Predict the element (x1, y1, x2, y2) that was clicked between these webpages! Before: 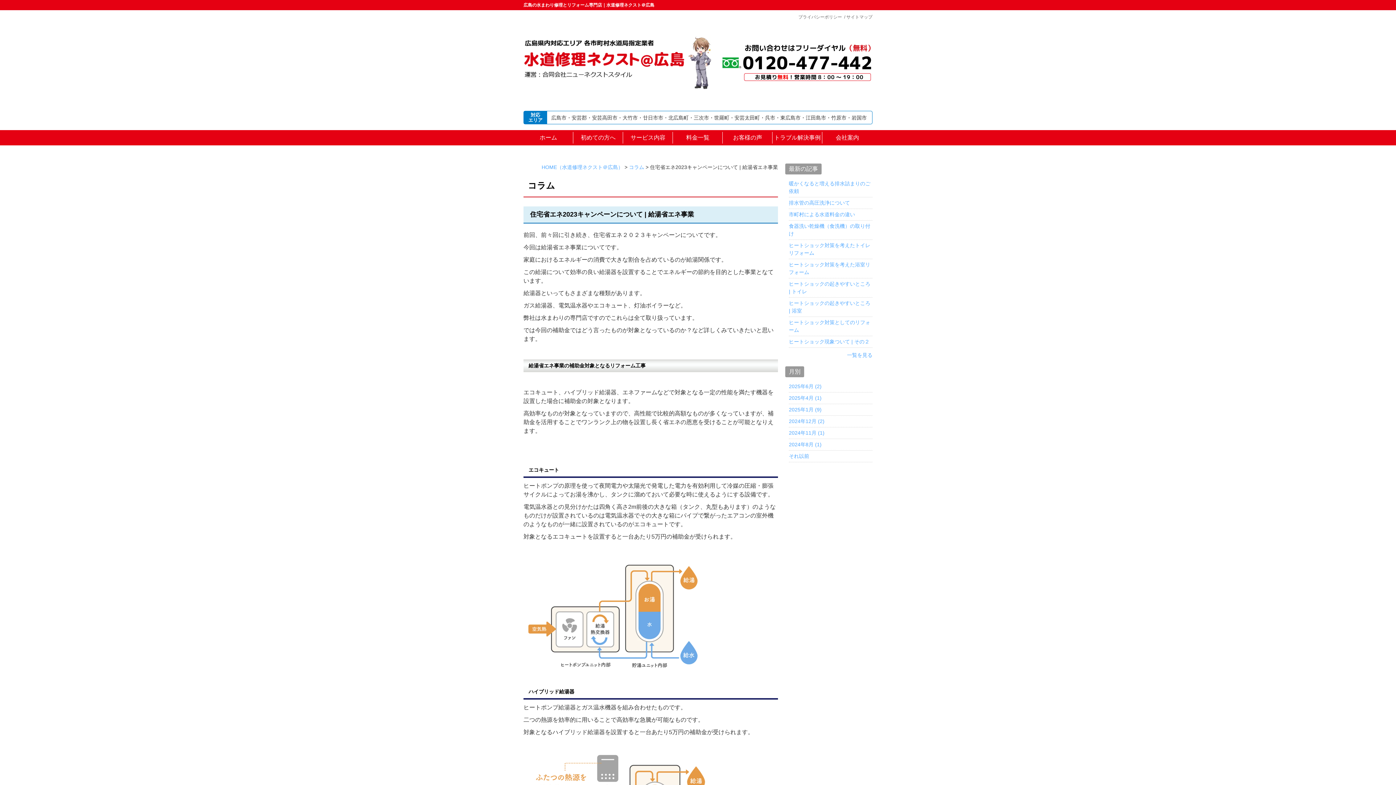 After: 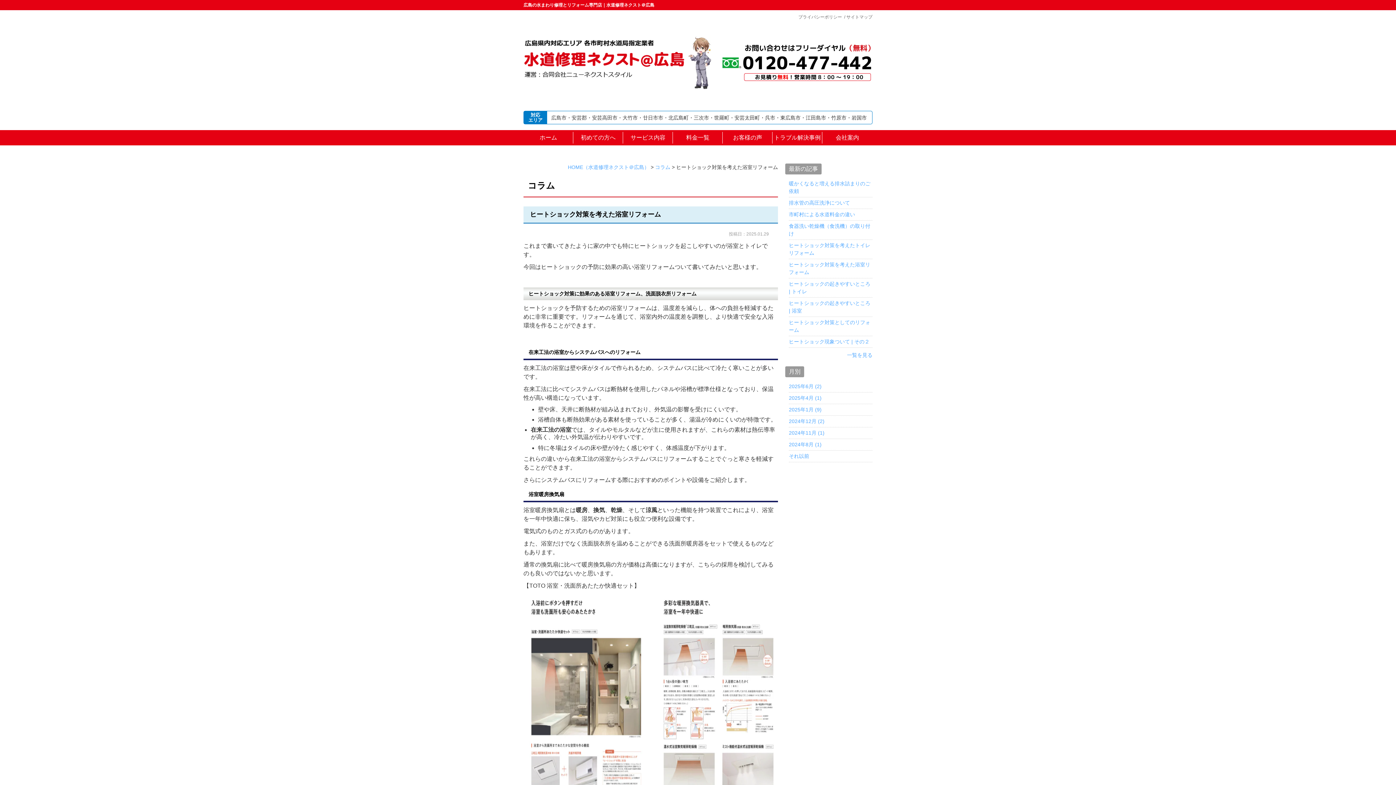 Action: bbox: (789, 261, 872, 276) label: ヒートショック対策を考えた浴室リフォーム